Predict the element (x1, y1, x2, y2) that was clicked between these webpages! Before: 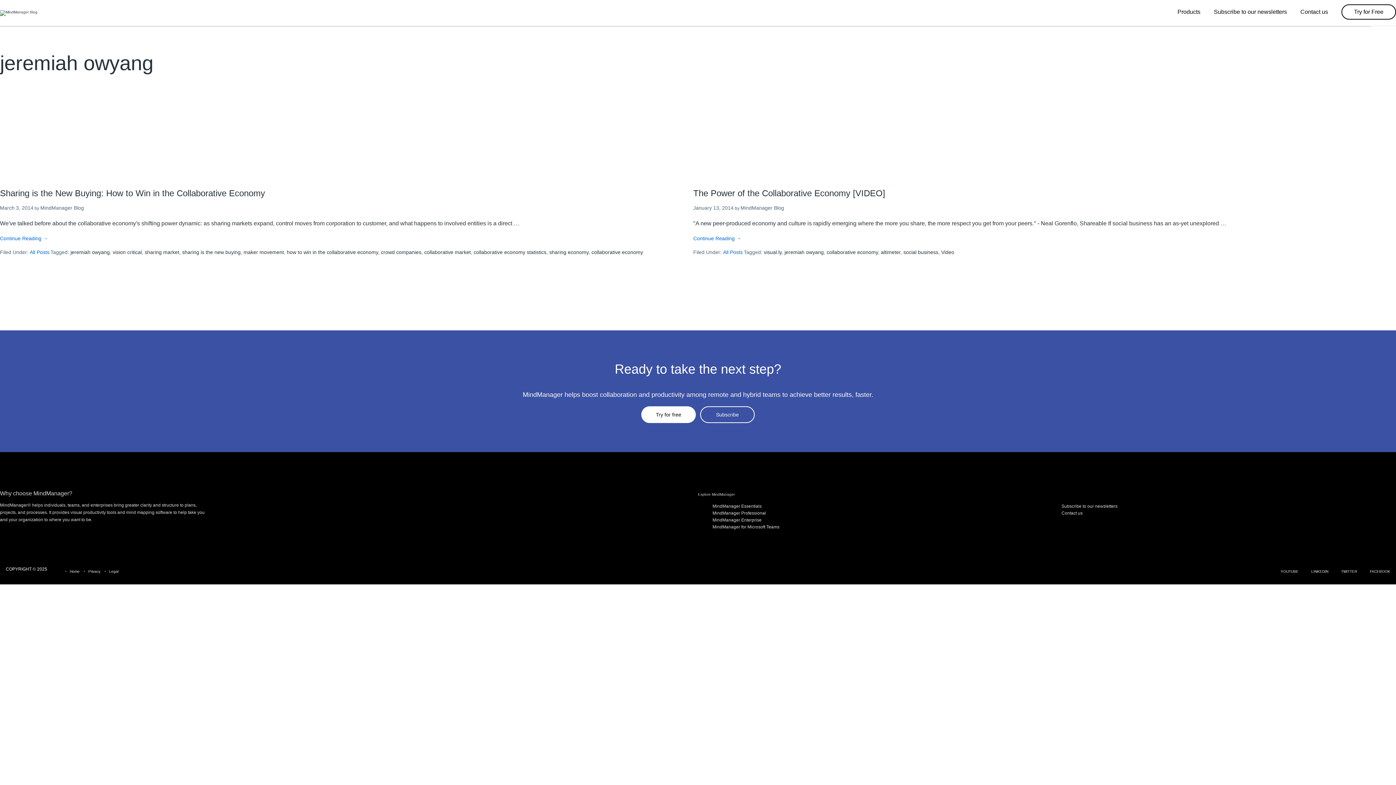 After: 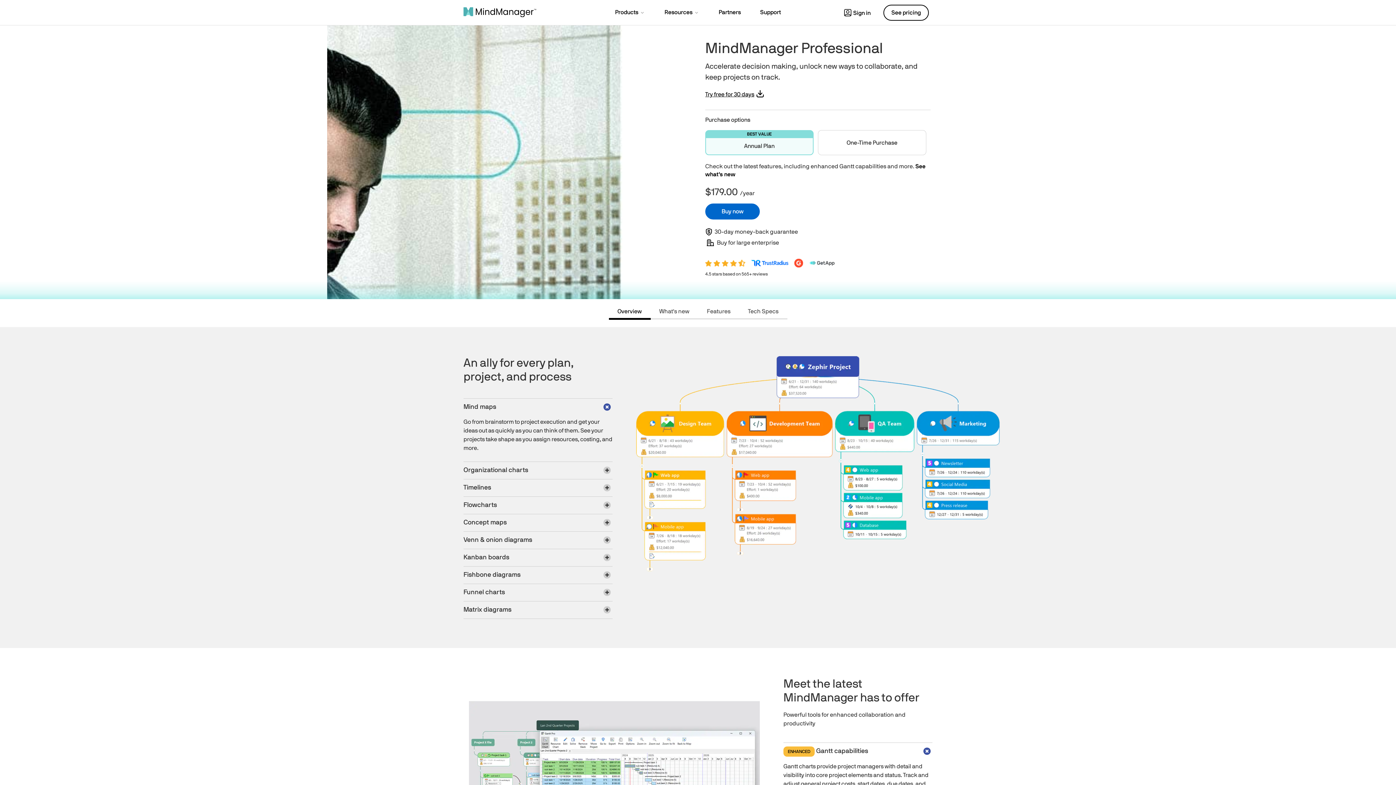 Action: bbox: (693, 100, 1370, 188)